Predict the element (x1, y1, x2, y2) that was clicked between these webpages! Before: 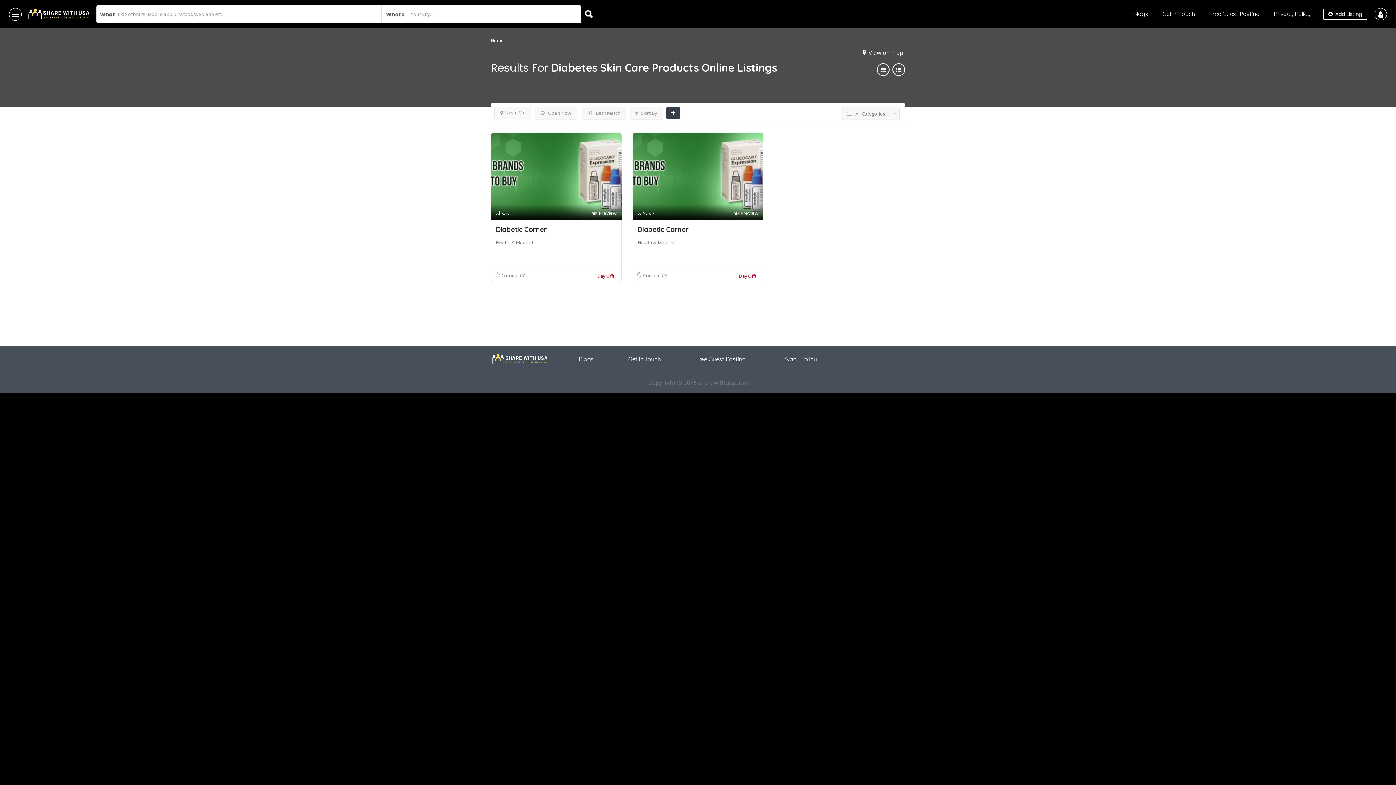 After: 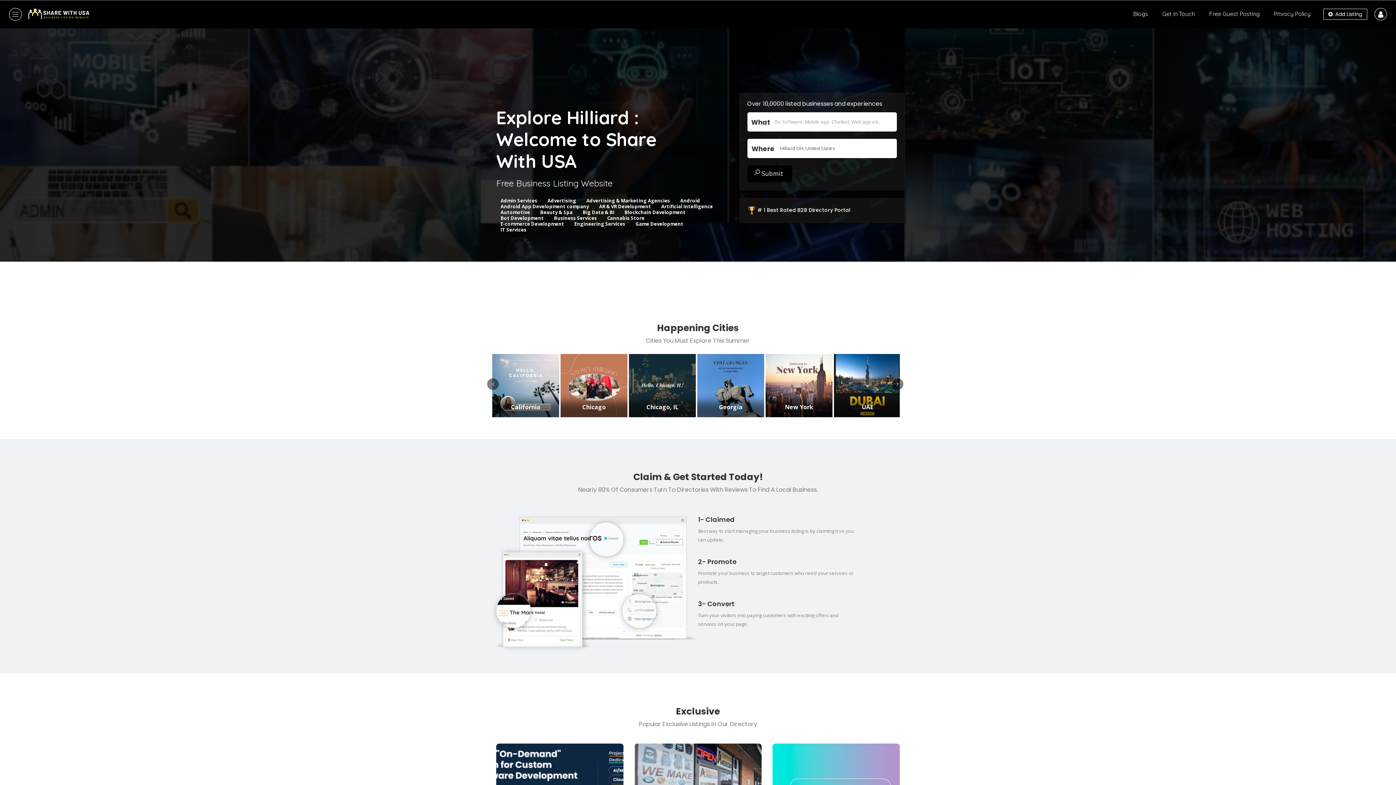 Action: bbox: (490, 354, 549, 363)